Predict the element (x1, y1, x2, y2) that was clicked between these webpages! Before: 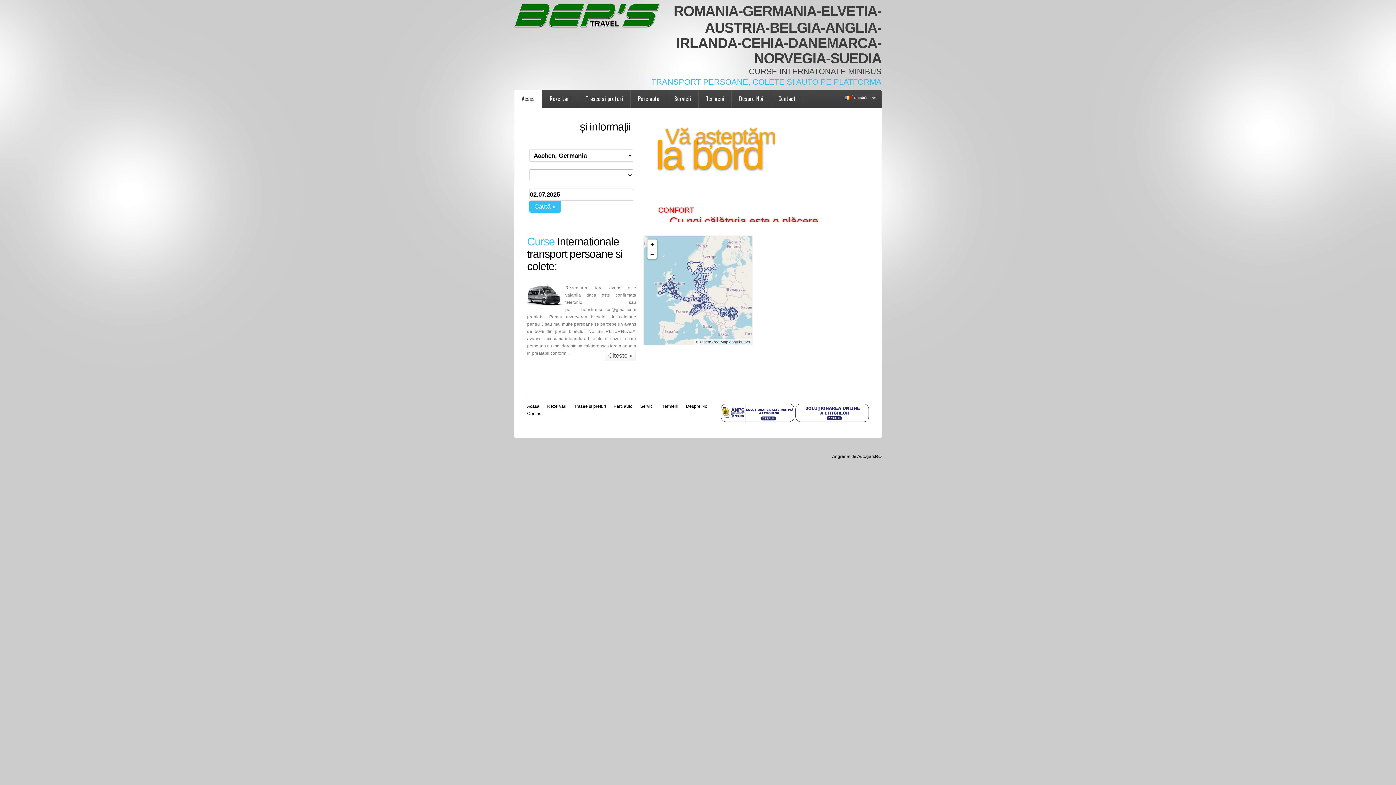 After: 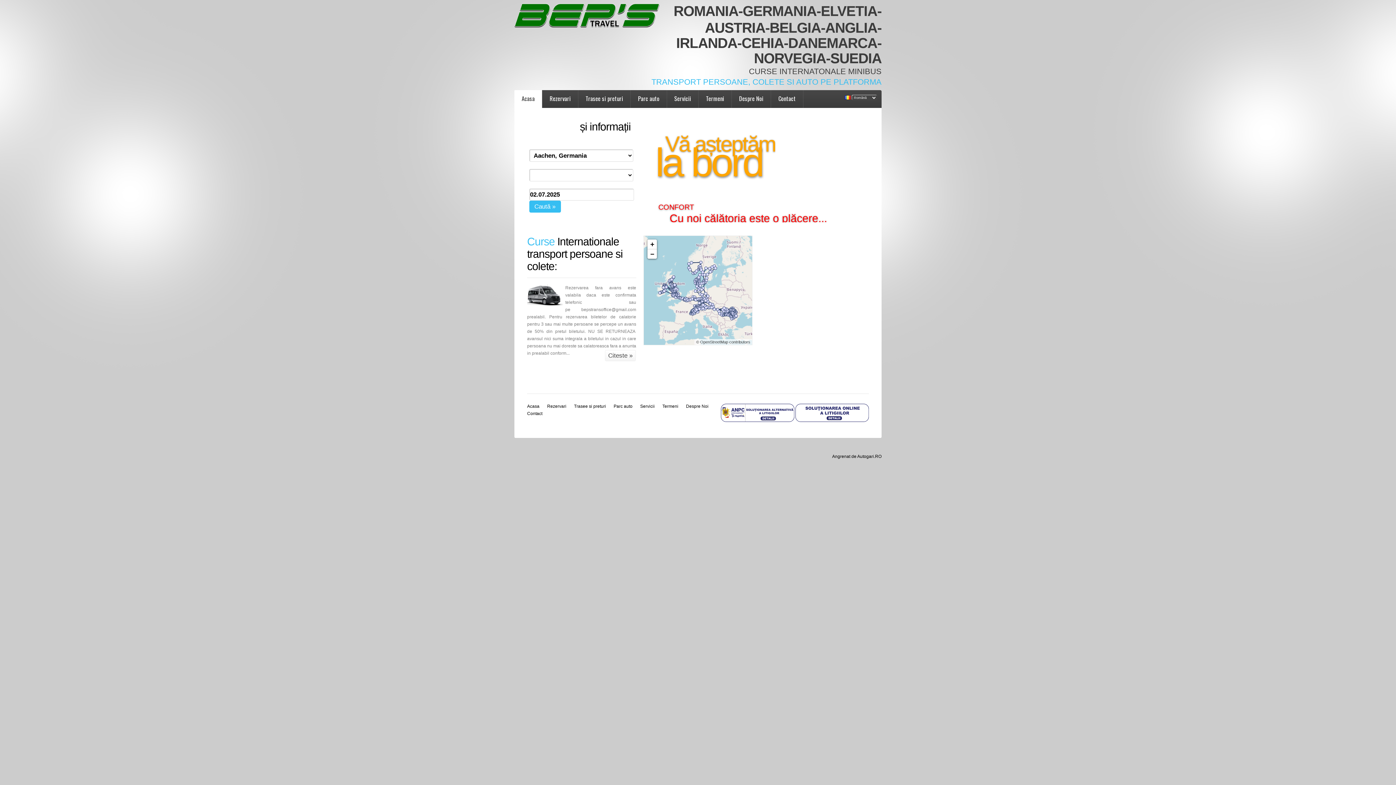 Action: bbox: (721, 405, 794, 410)